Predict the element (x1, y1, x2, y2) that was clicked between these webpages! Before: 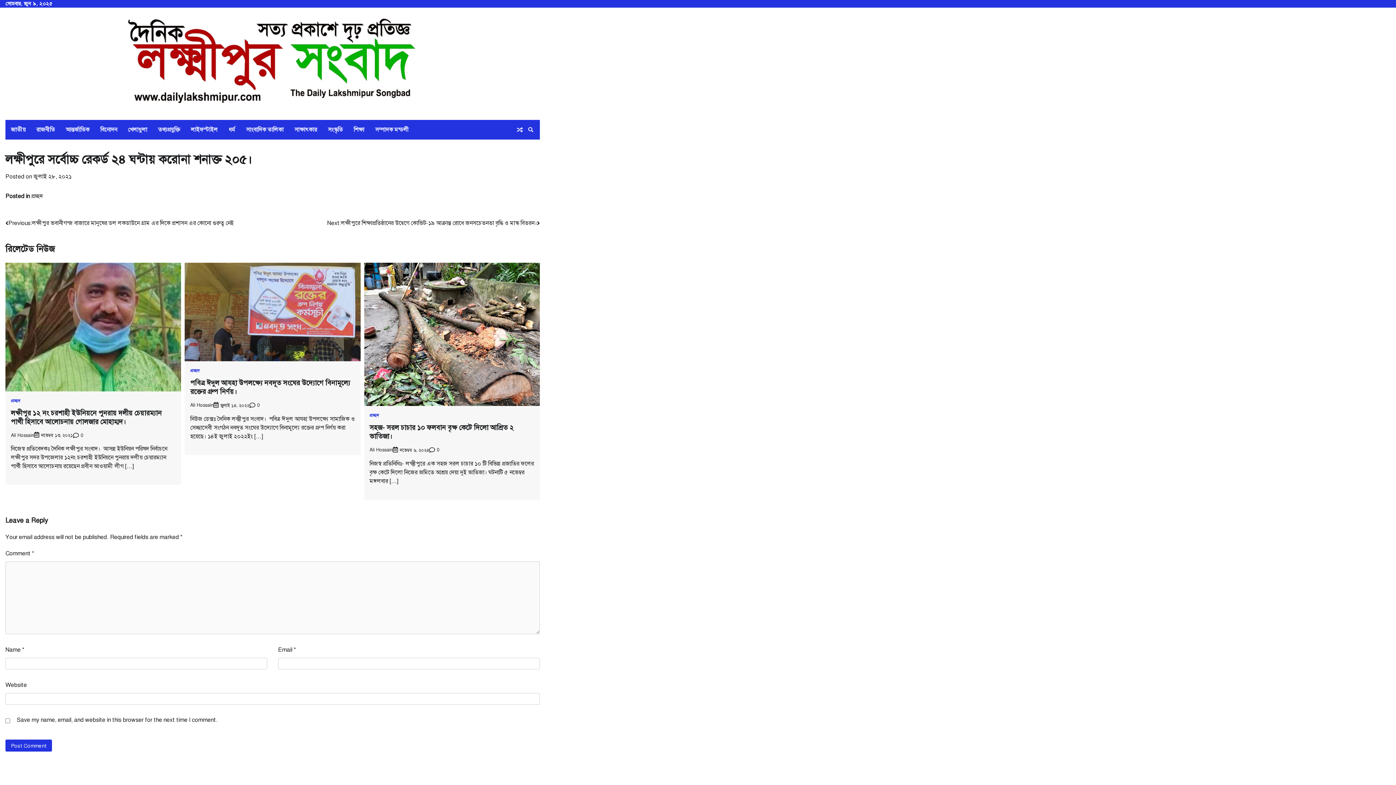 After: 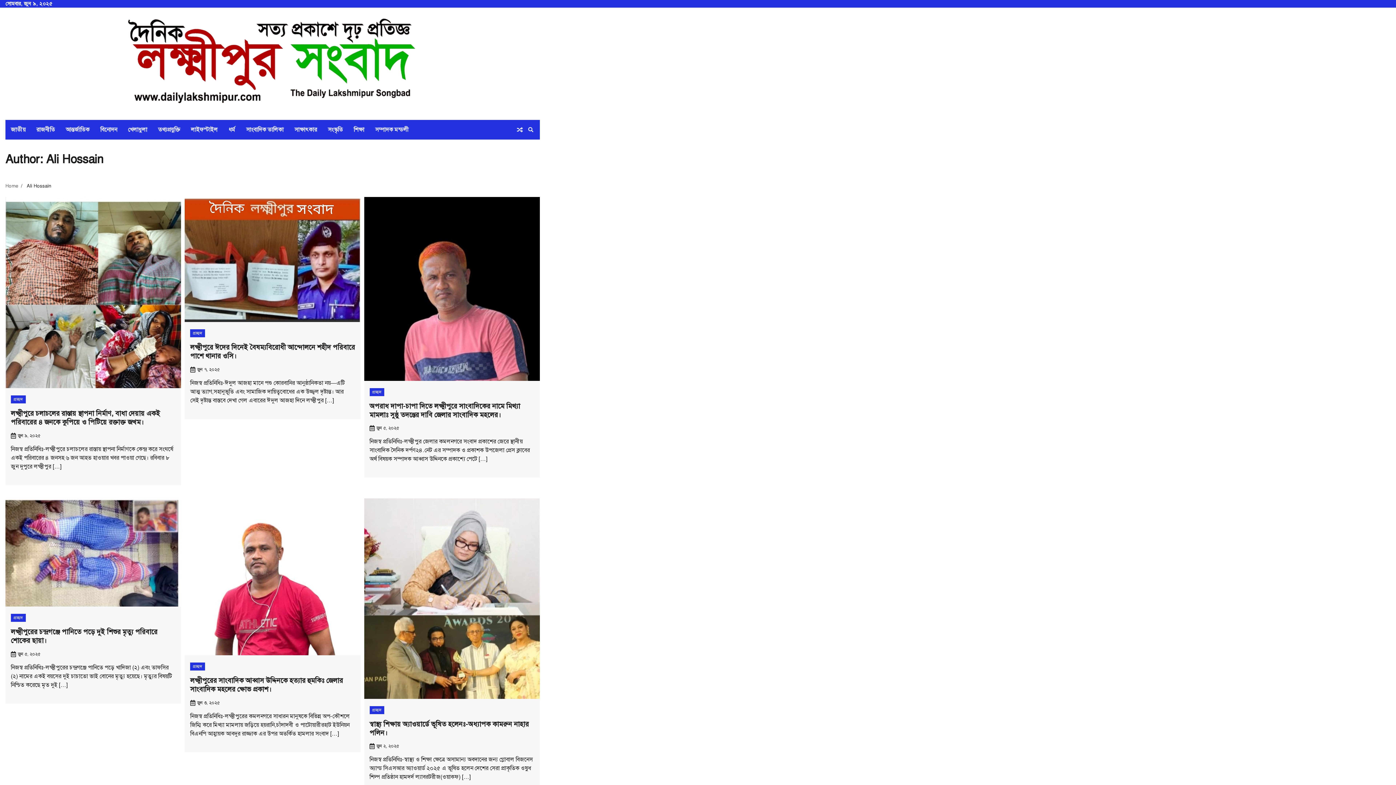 Action: bbox: (190, 402, 213, 408) label: Ali Hossain